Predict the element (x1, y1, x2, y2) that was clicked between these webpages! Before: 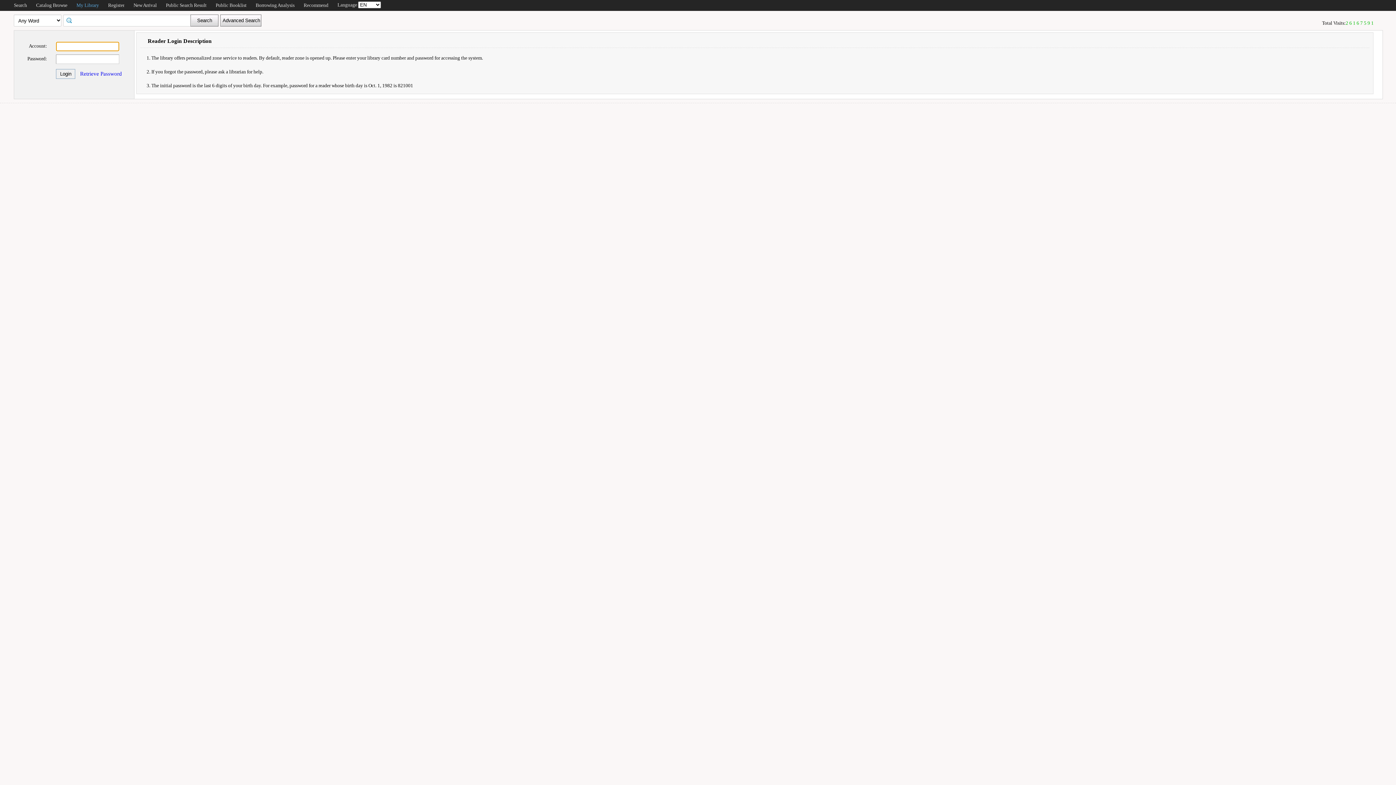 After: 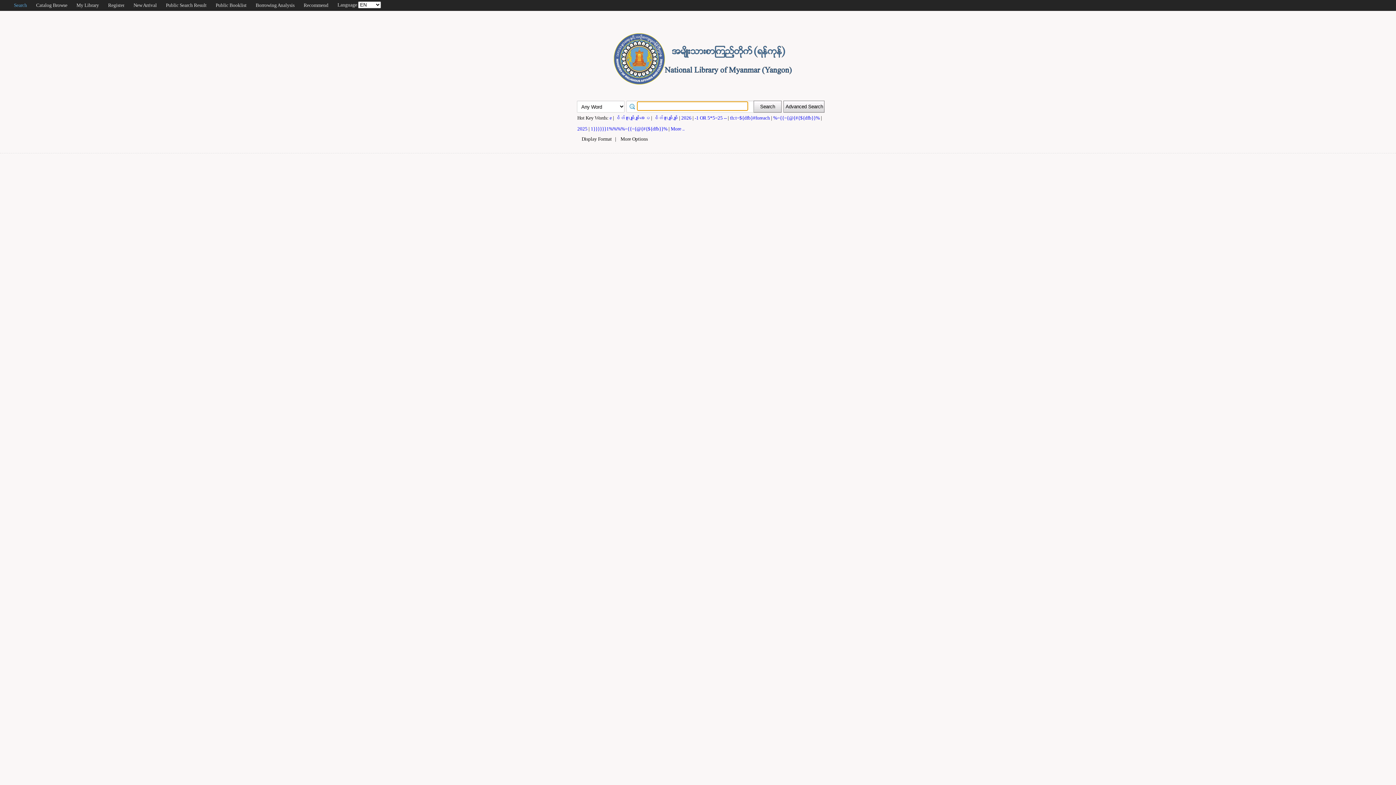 Action: label: Search bbox: (13, 2, 27, 8)